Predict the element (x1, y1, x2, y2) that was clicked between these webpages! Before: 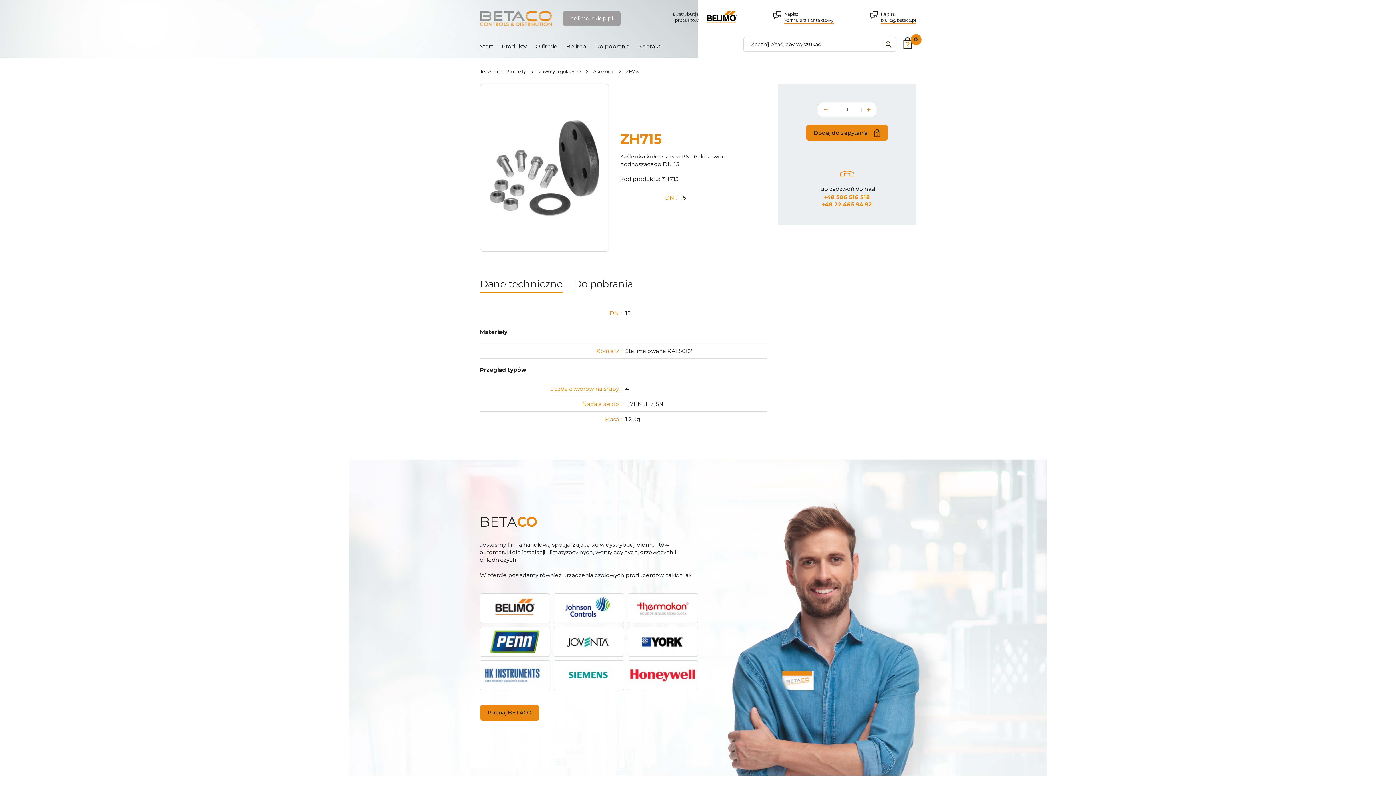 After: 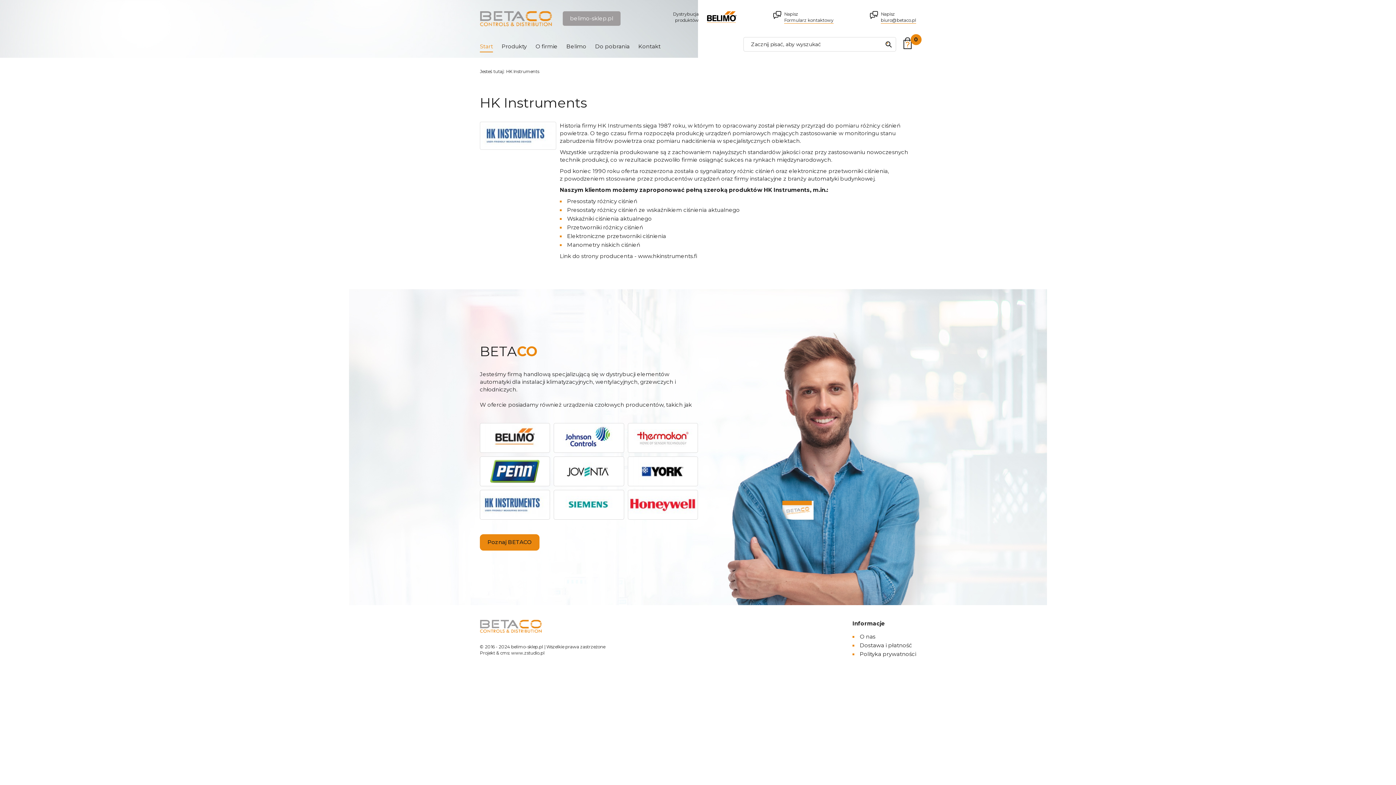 Action: bbox: (480, 671, 549, 678)